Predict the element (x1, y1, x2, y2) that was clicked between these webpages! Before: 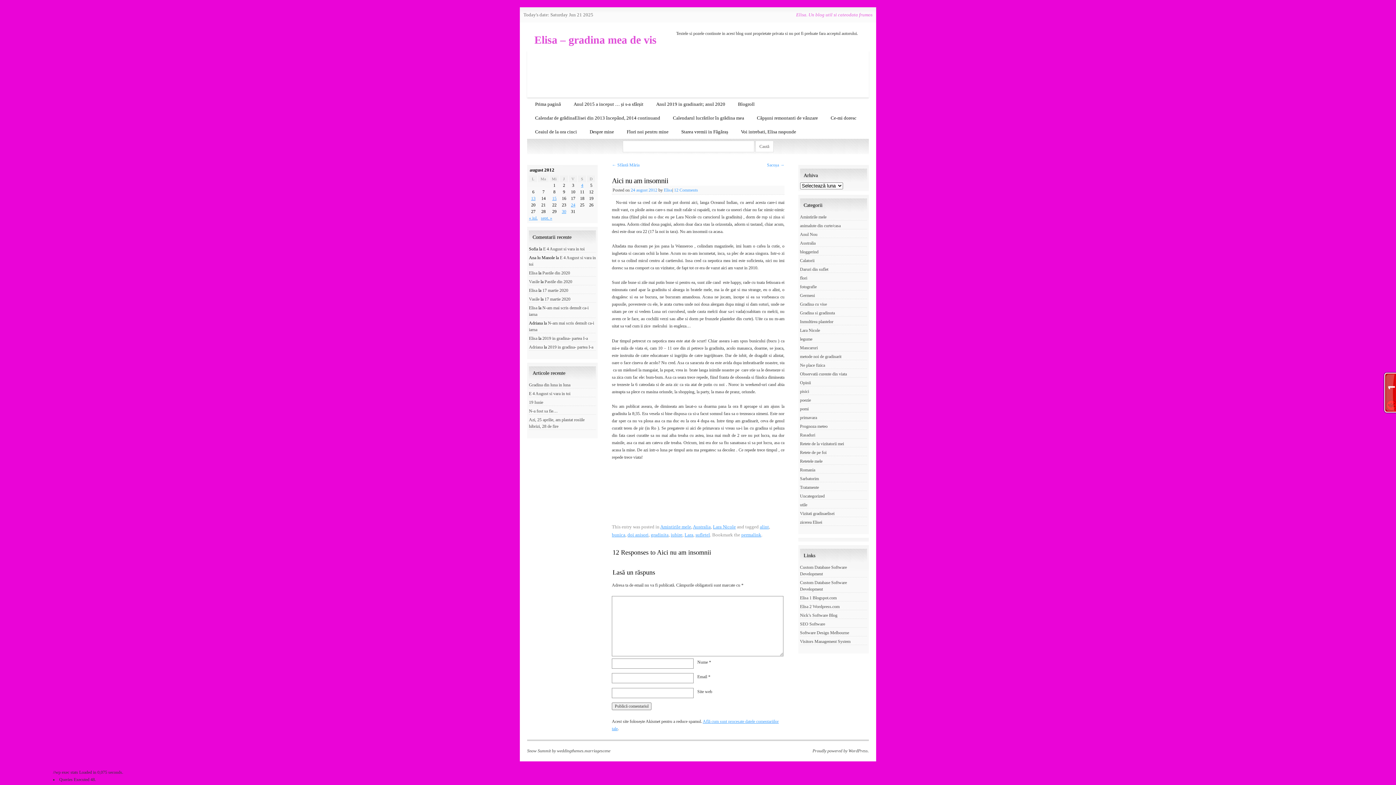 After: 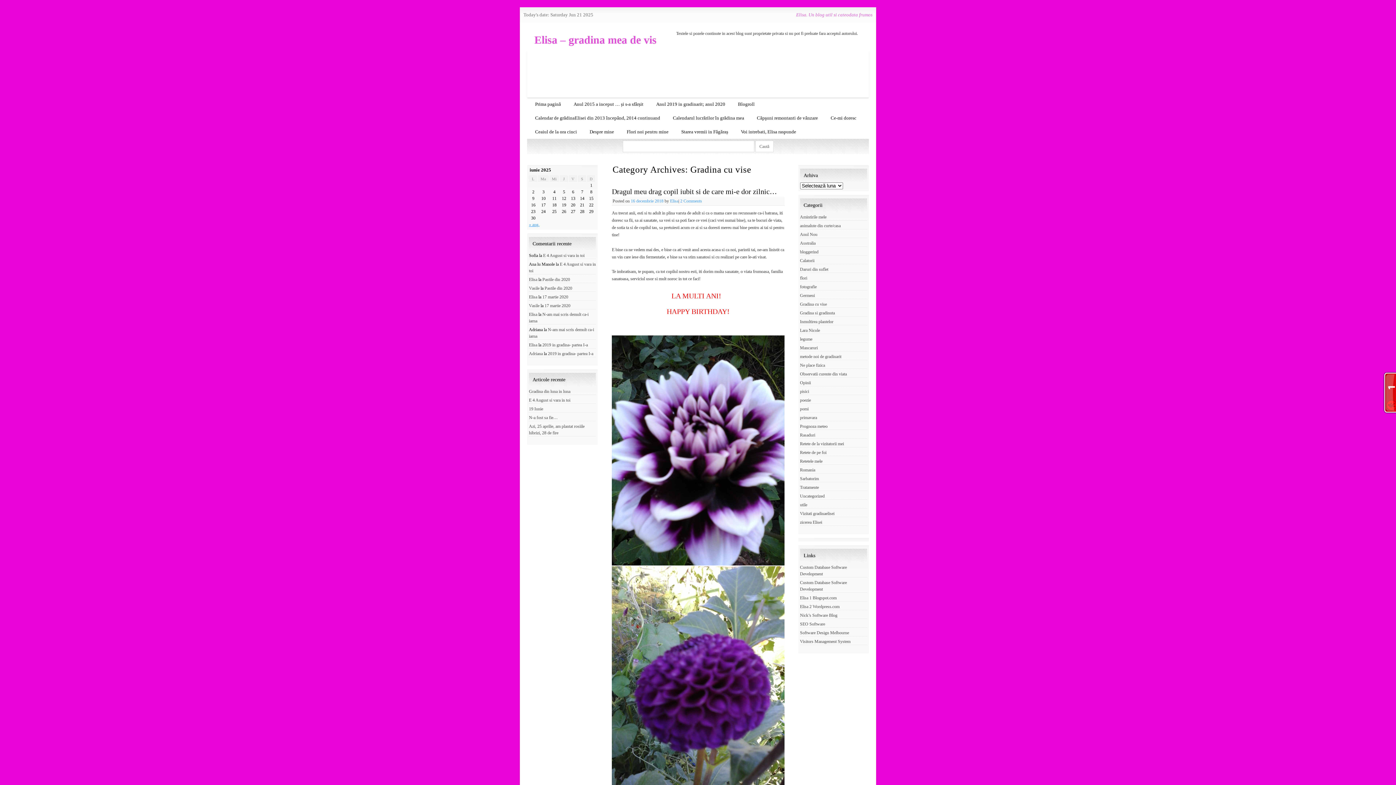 Action: bbox: (800, 301, 827, 306) label: Gradina cu vise